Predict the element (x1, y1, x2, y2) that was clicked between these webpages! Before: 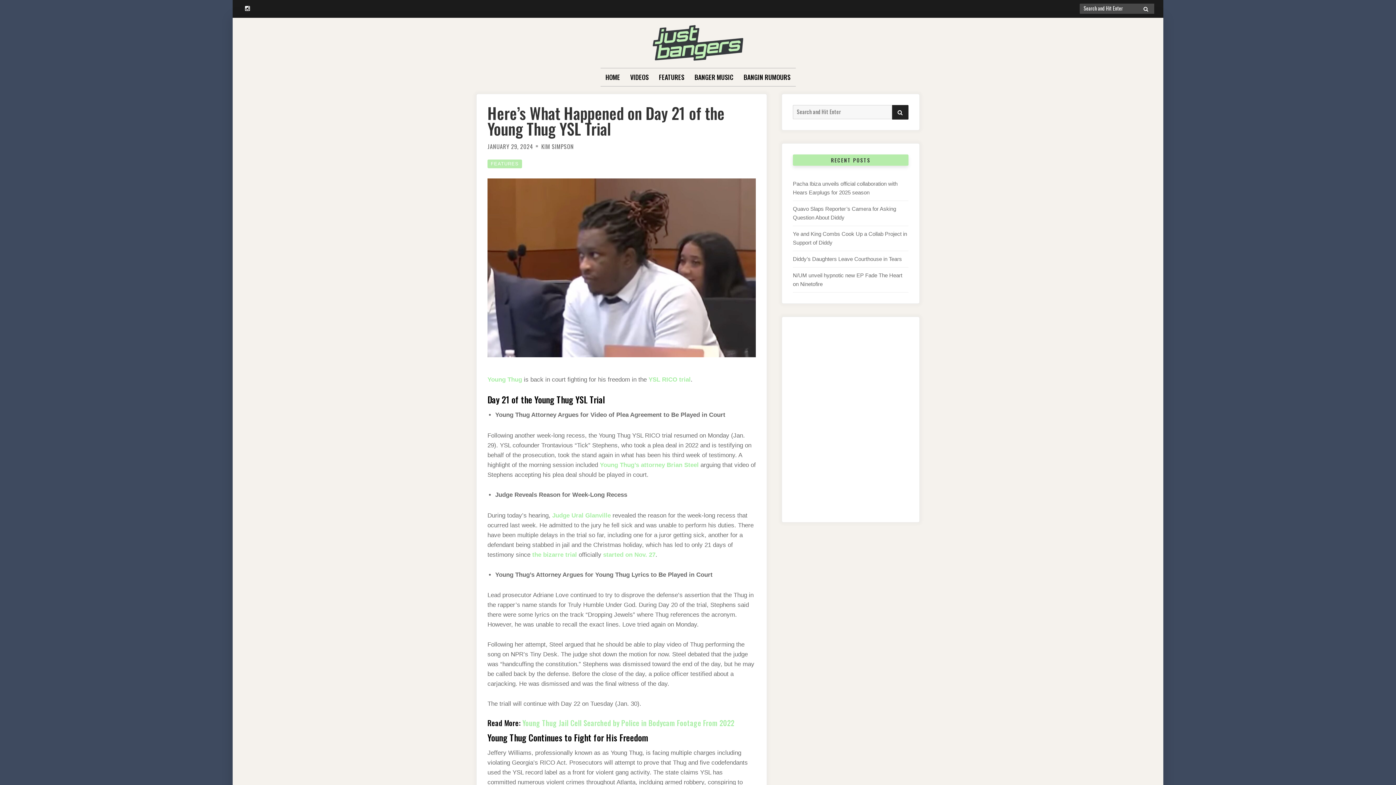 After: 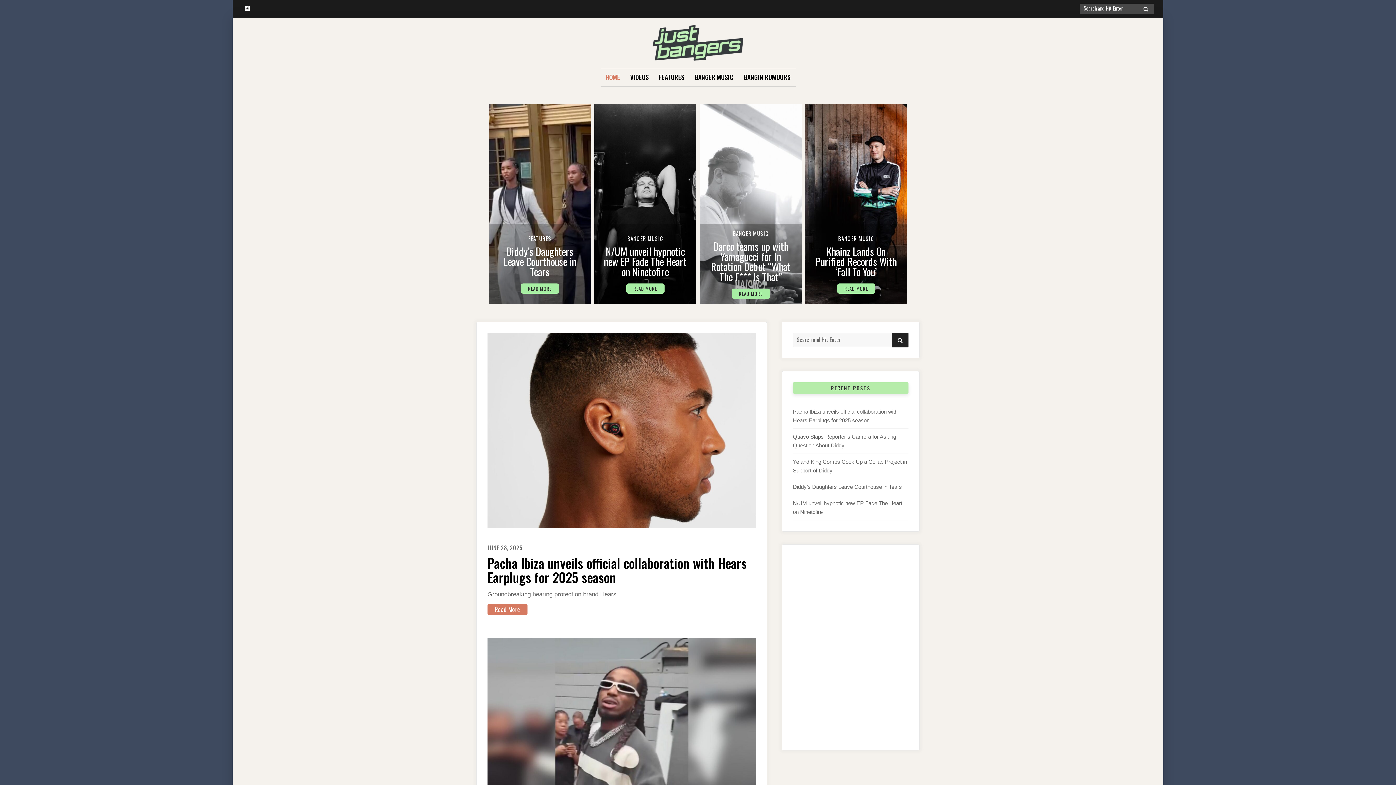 Action: bbox: (652, 25, 743, 60)